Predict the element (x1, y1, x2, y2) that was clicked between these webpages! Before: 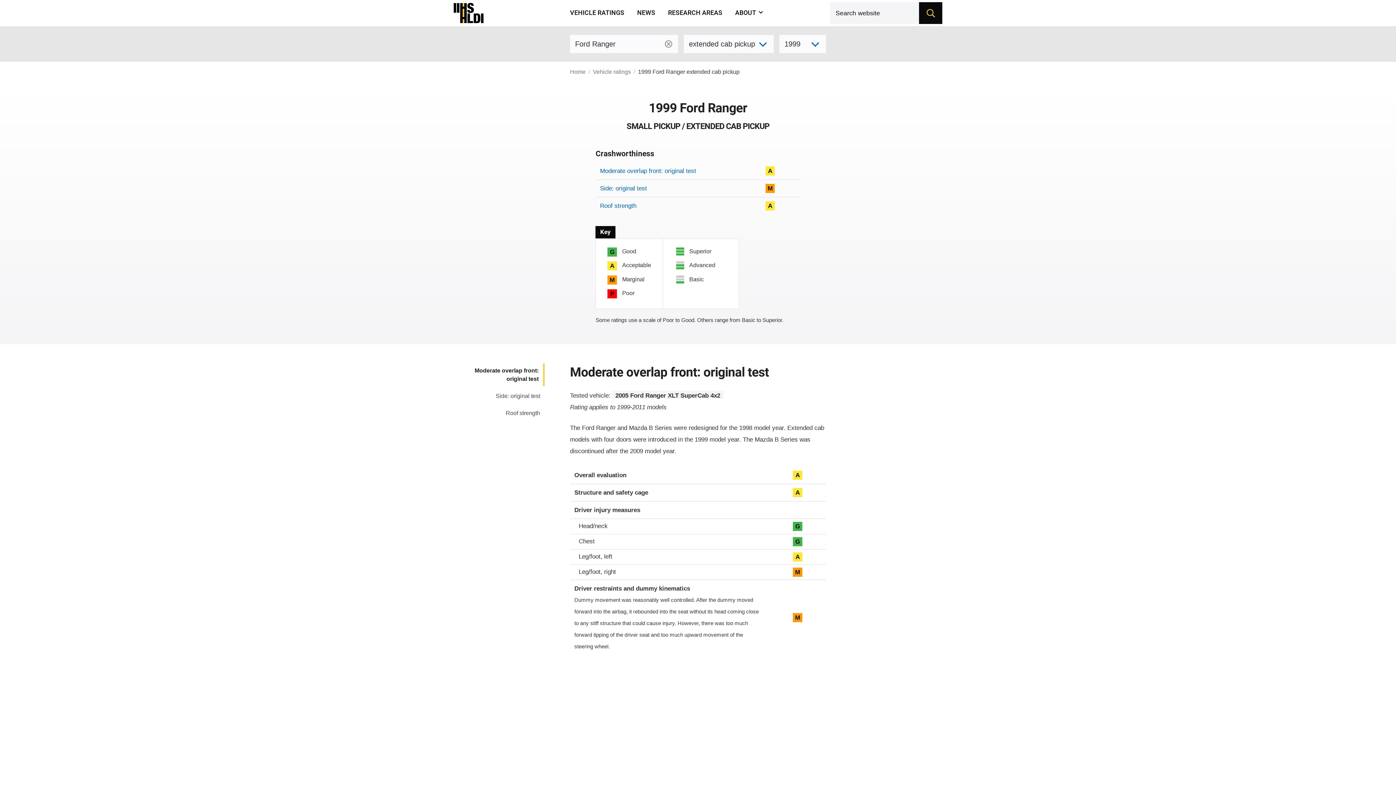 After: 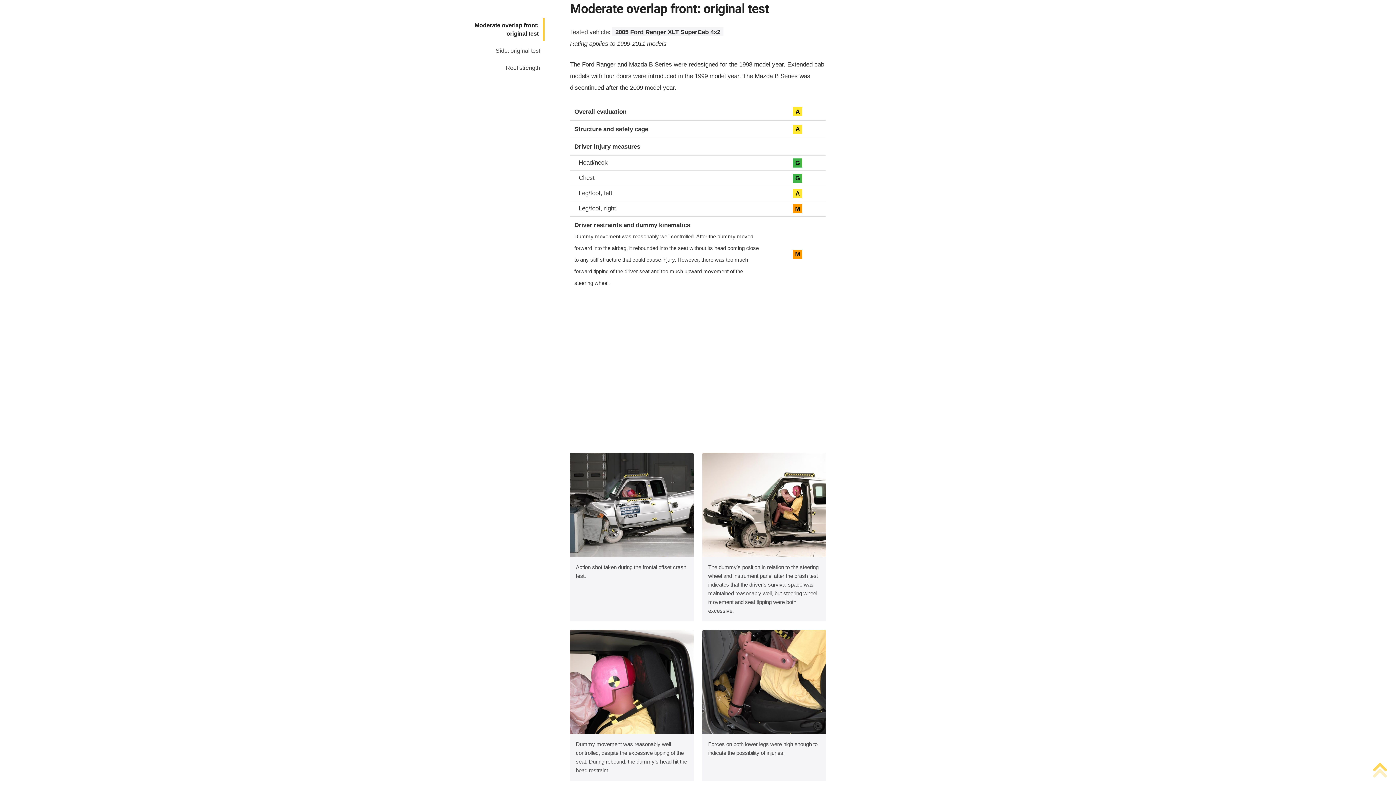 Action: bbox: (453, 363, 544, 386) label: Moderate overlap front: original test